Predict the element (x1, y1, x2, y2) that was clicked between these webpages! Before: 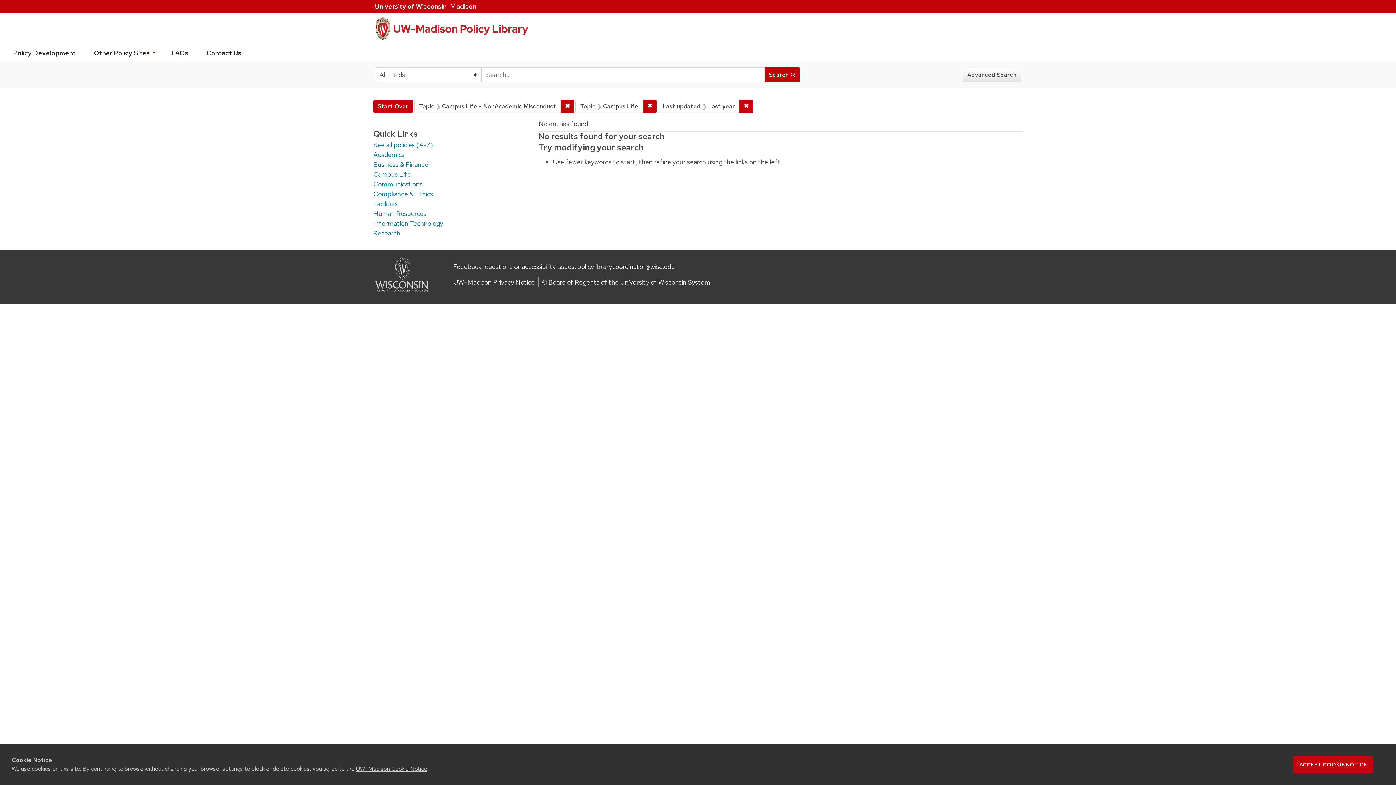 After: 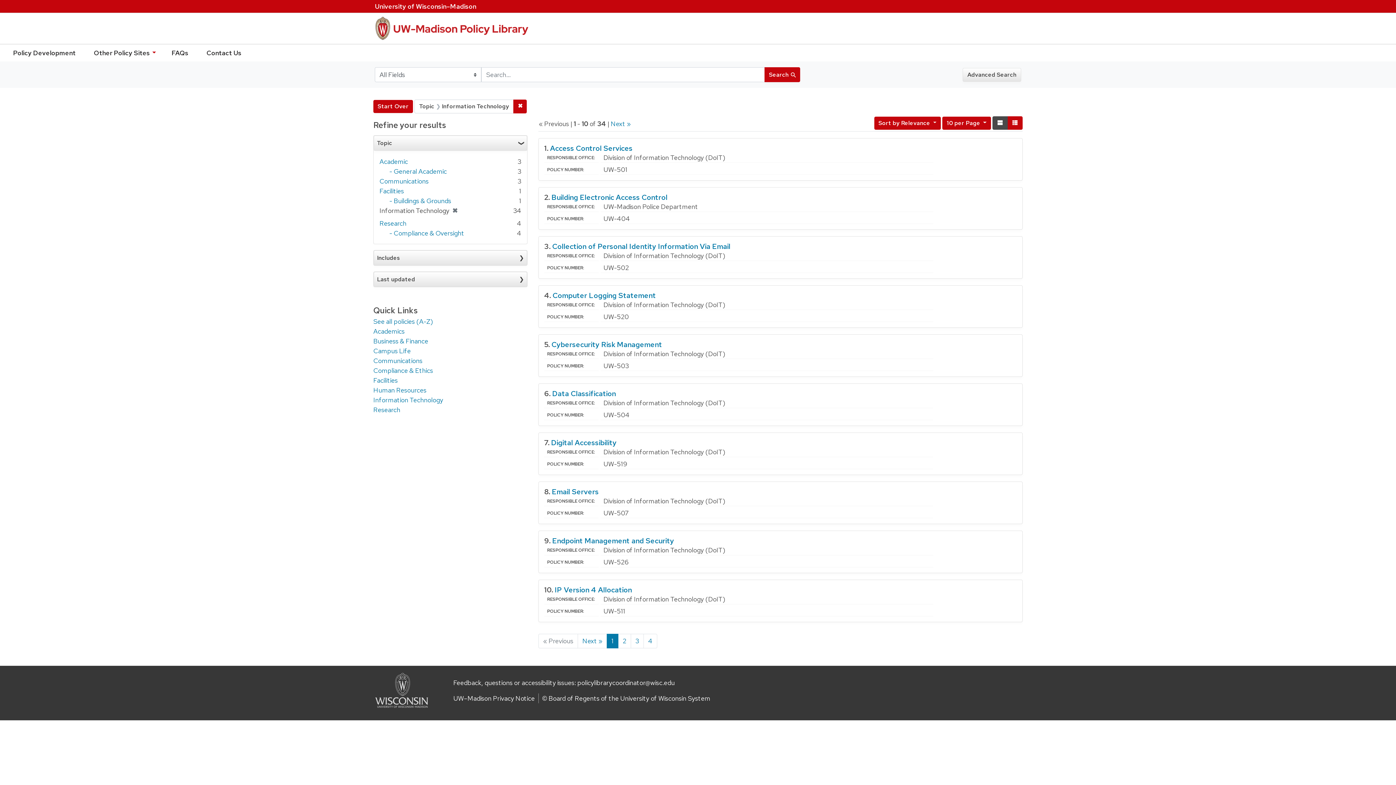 Action: label: Information Technology bbox: (373, 219, 443, 227)